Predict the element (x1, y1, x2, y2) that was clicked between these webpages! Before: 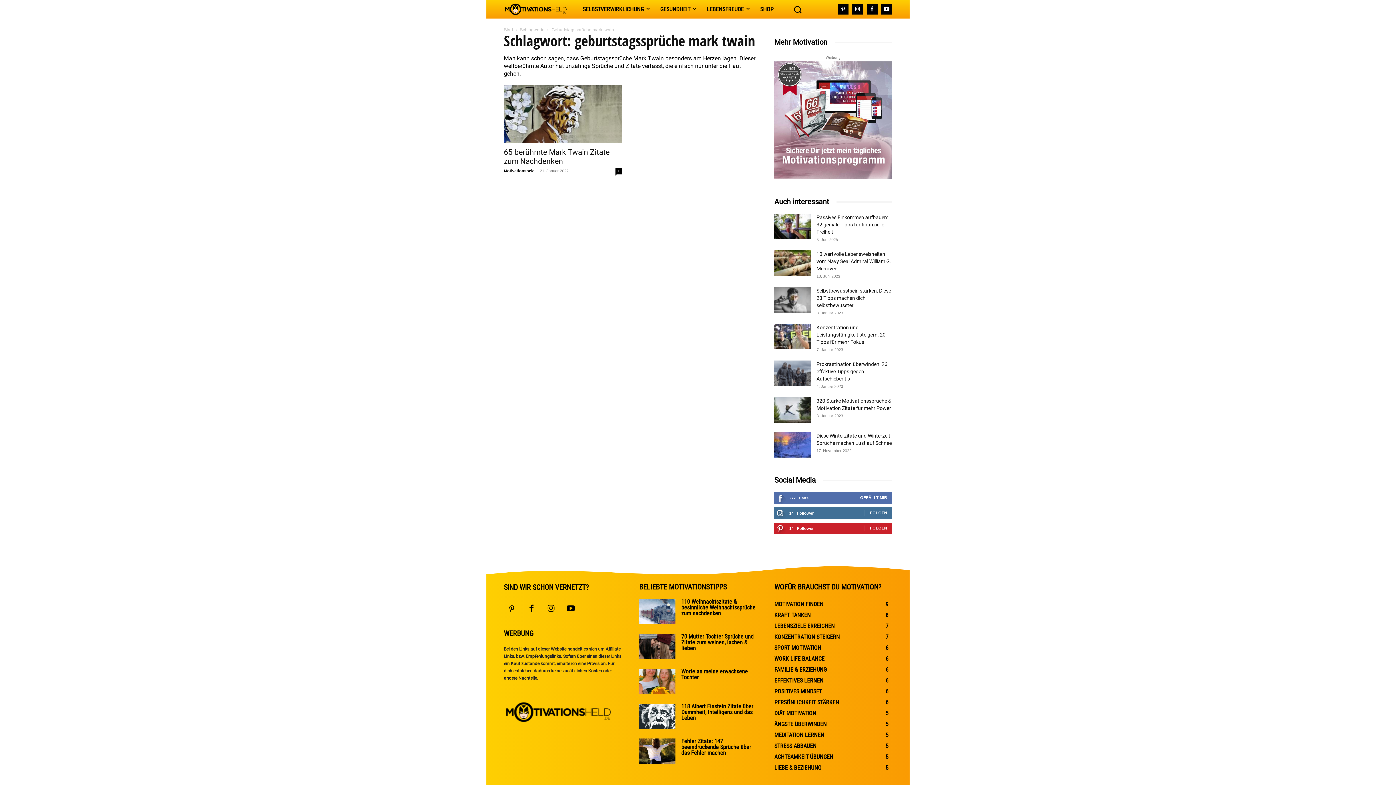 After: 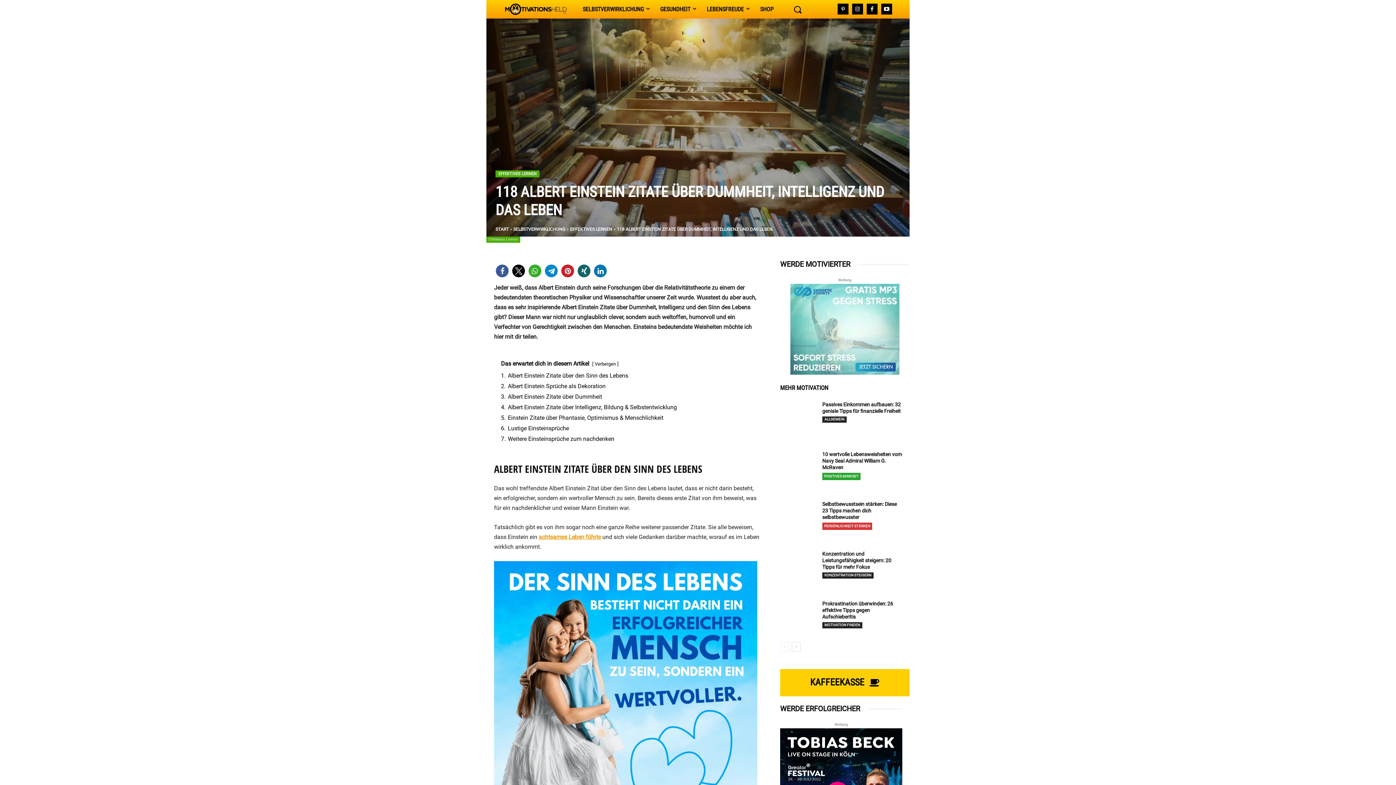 Action: bbox: (639, 704, 675, 729)